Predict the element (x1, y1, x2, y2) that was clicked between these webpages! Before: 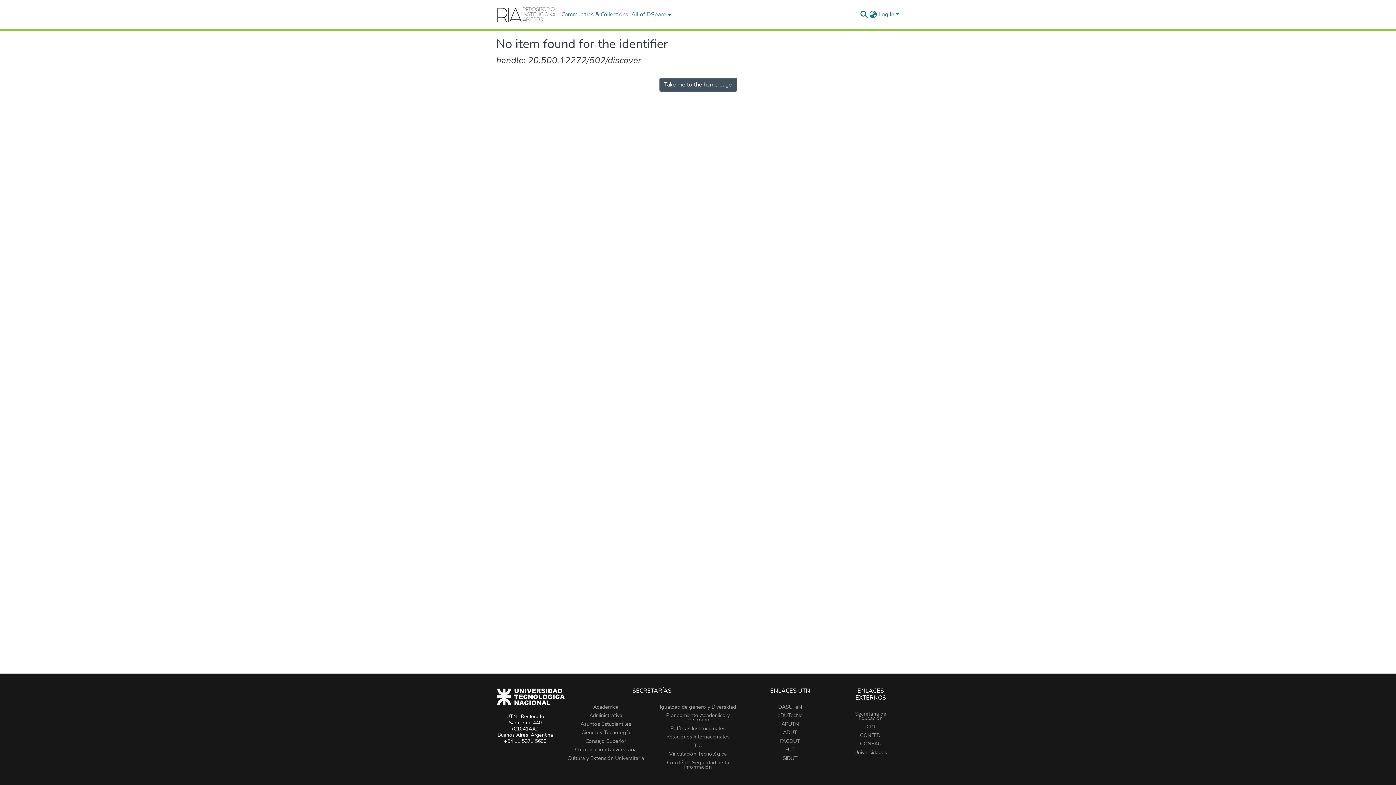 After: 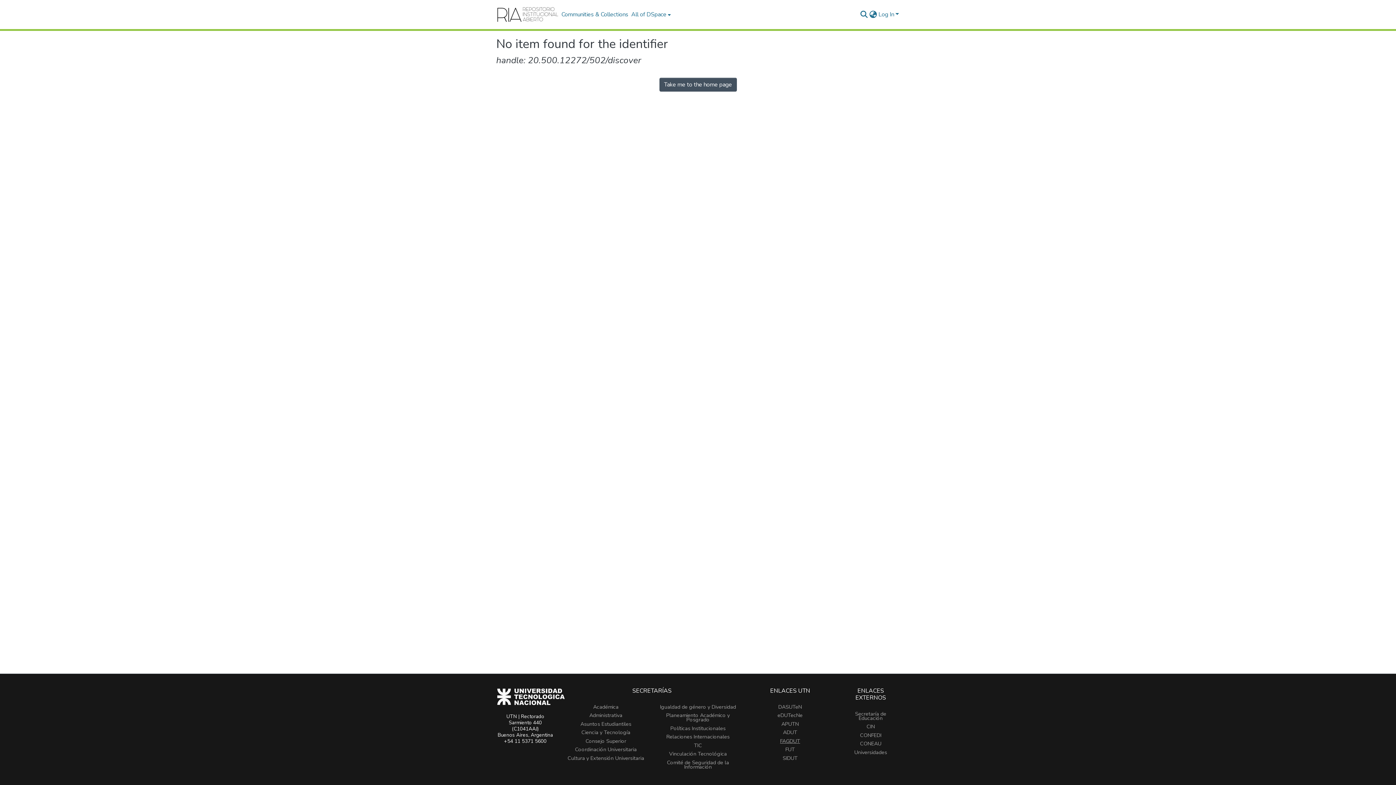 Action: bbox: (780, 737, 800, 745) label: FAGDUT